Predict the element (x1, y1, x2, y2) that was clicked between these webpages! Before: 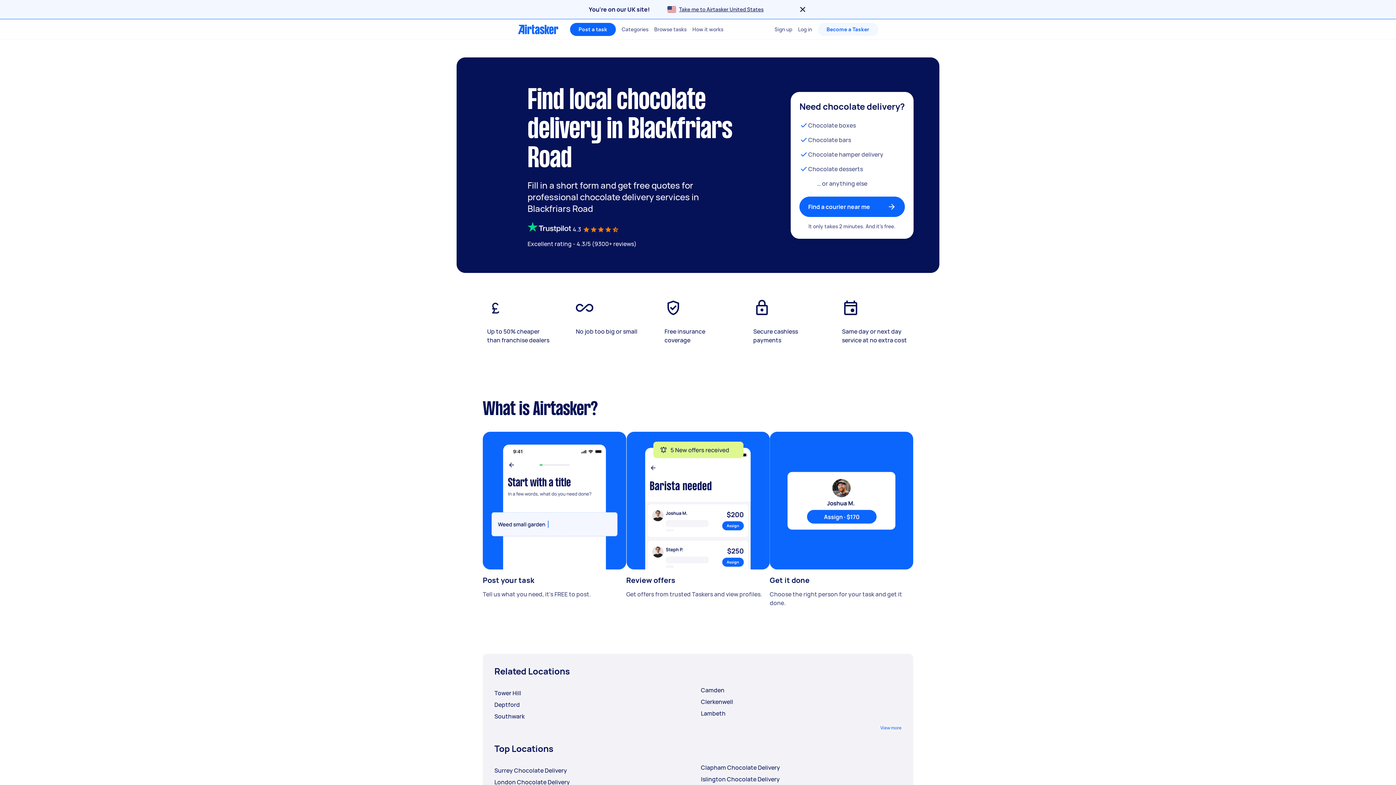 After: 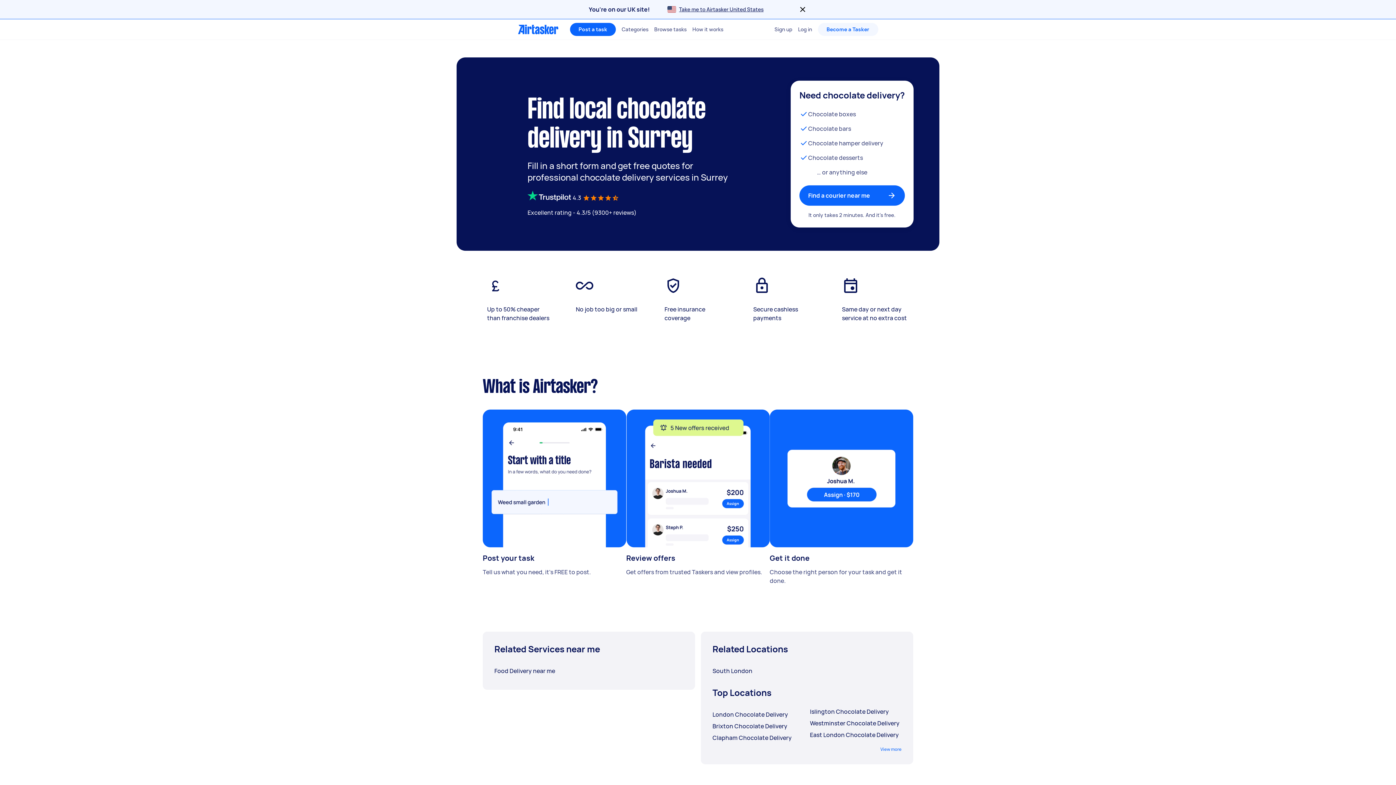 Action: label: Surrey Chocolate Delivery bbox: (494, 766, 695, 775)